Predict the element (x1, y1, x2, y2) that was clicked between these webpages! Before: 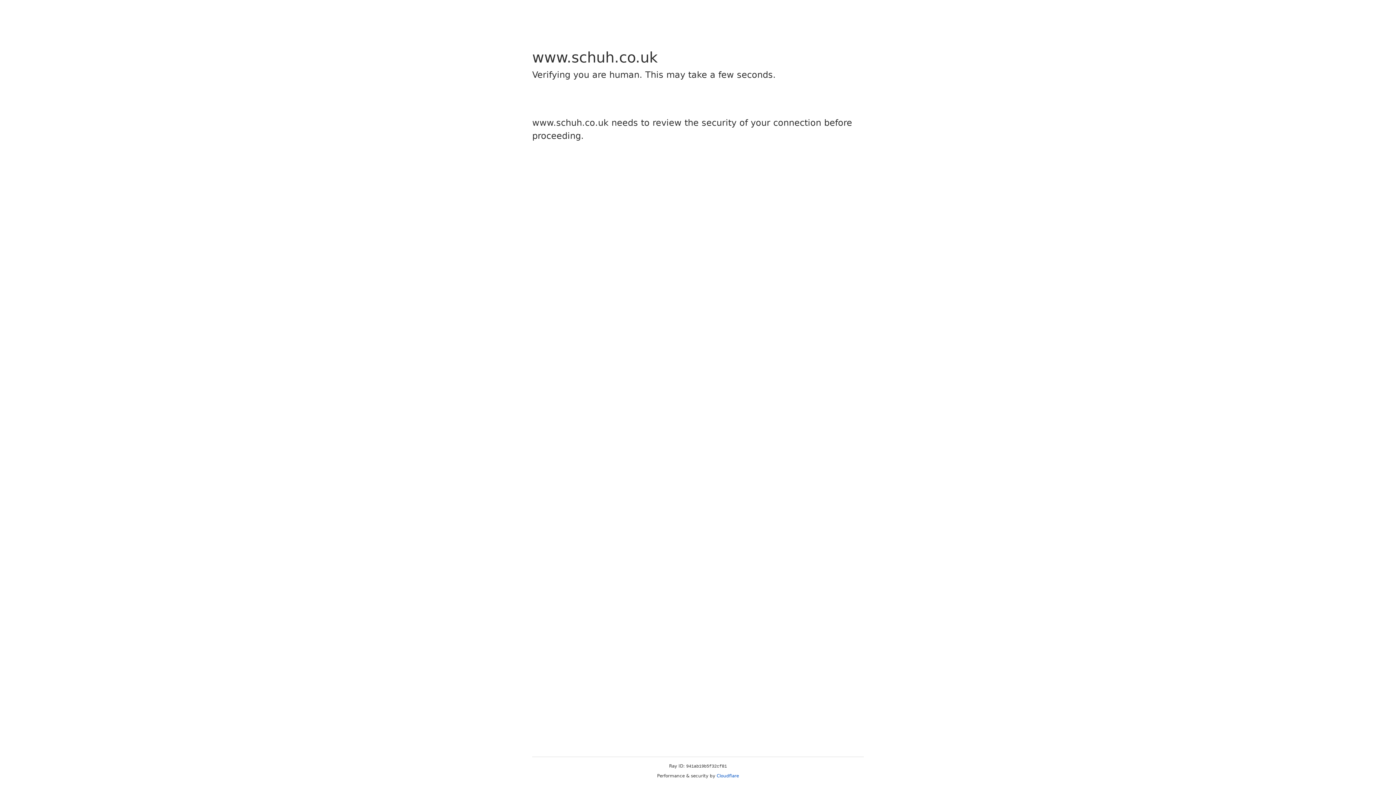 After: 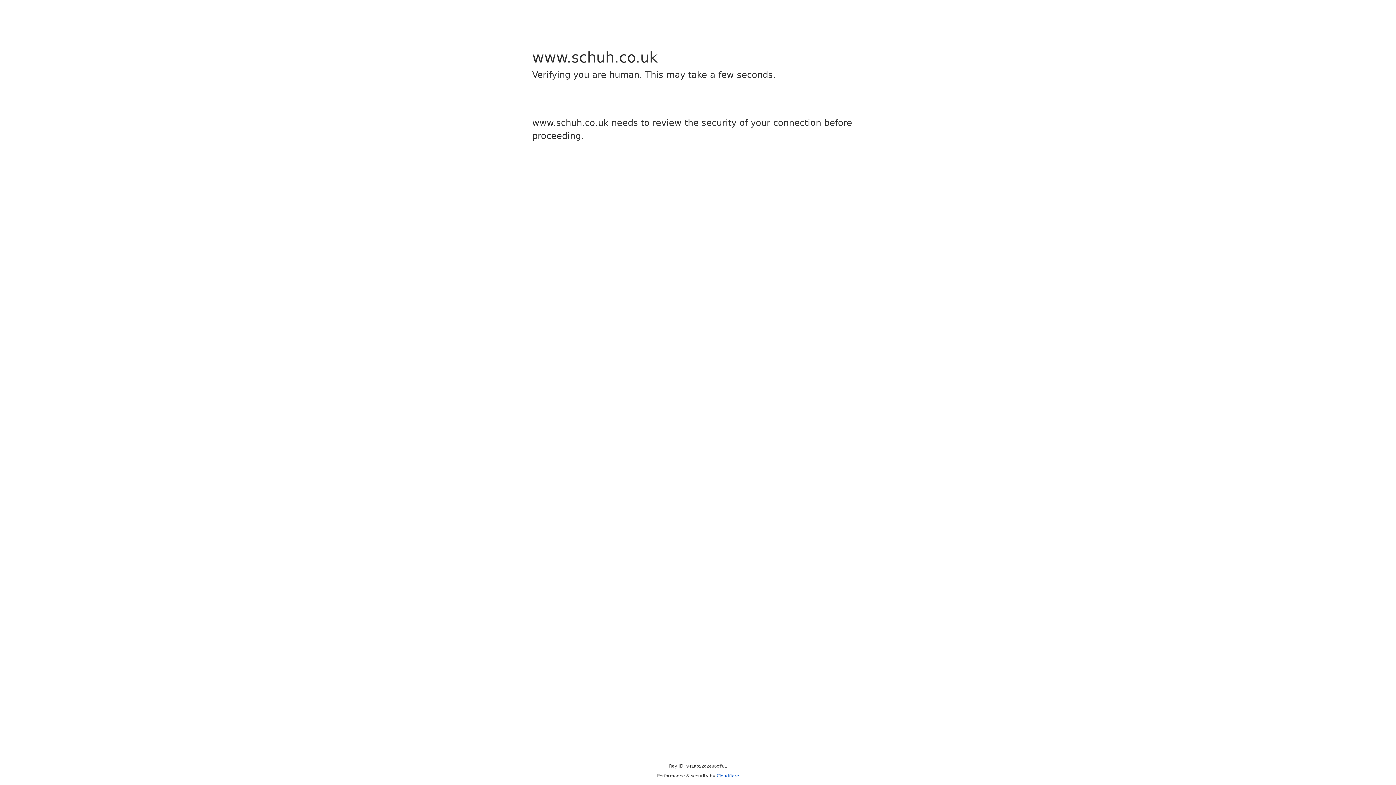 Action: label: Cloudflare bbox: (716, 773, 739, 778)